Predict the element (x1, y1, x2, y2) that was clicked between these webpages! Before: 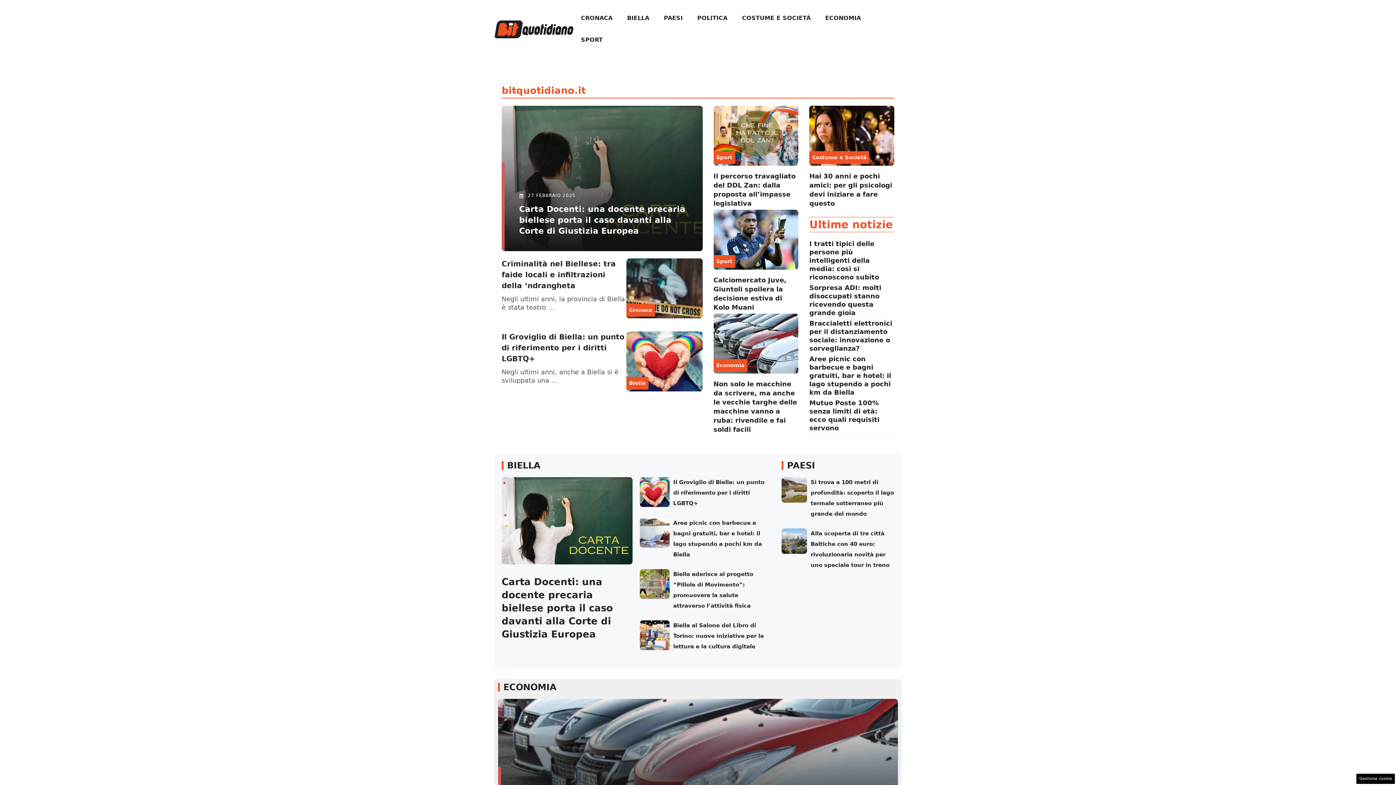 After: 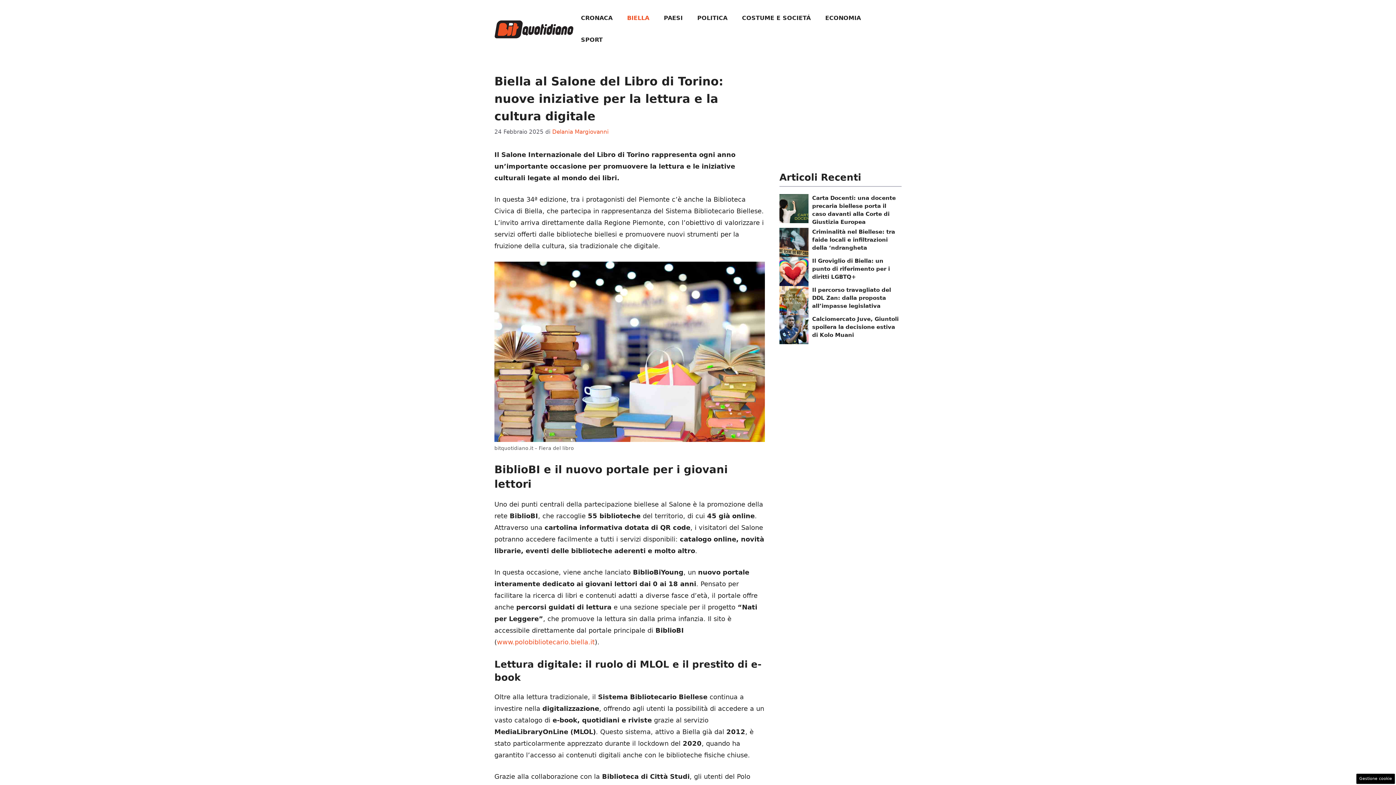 Action: bbox: (639, 631, 669, 638)